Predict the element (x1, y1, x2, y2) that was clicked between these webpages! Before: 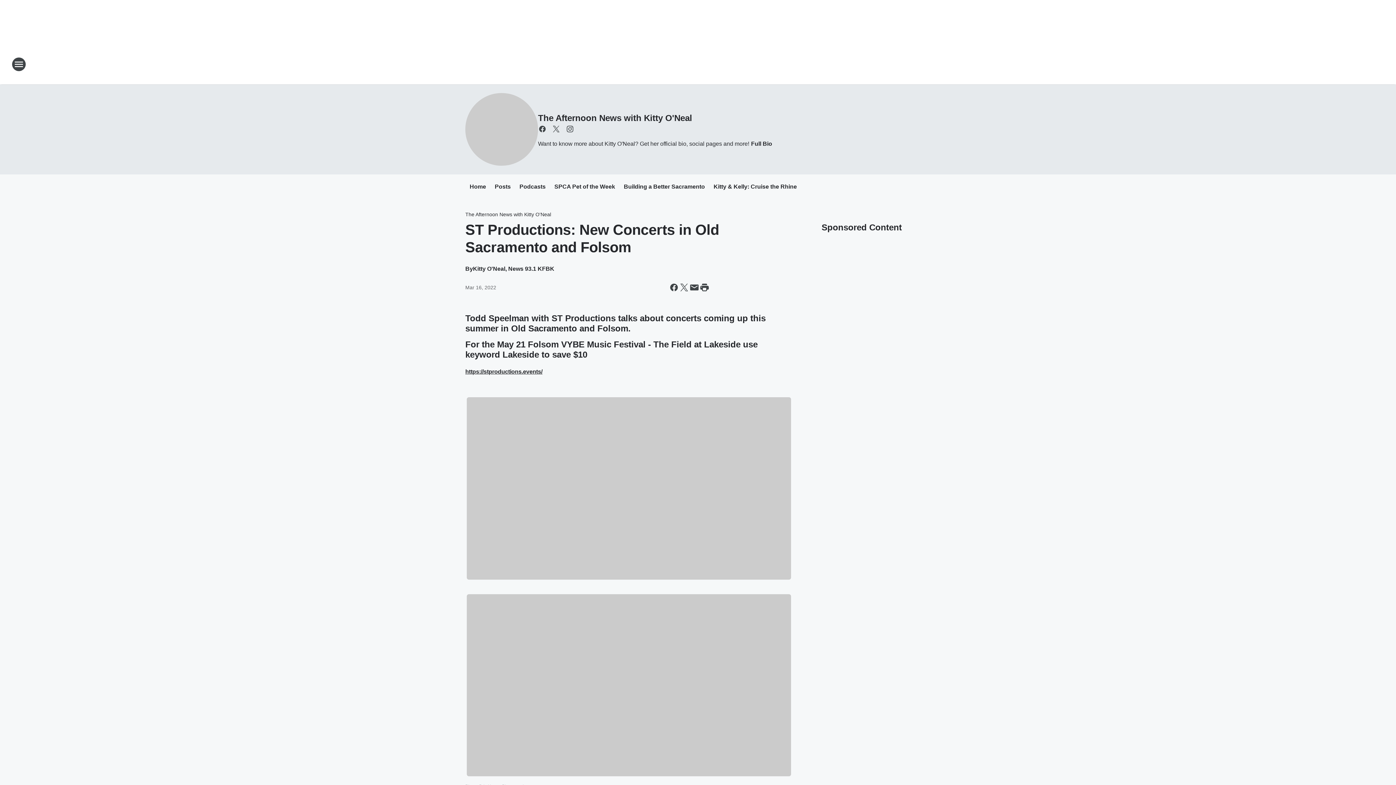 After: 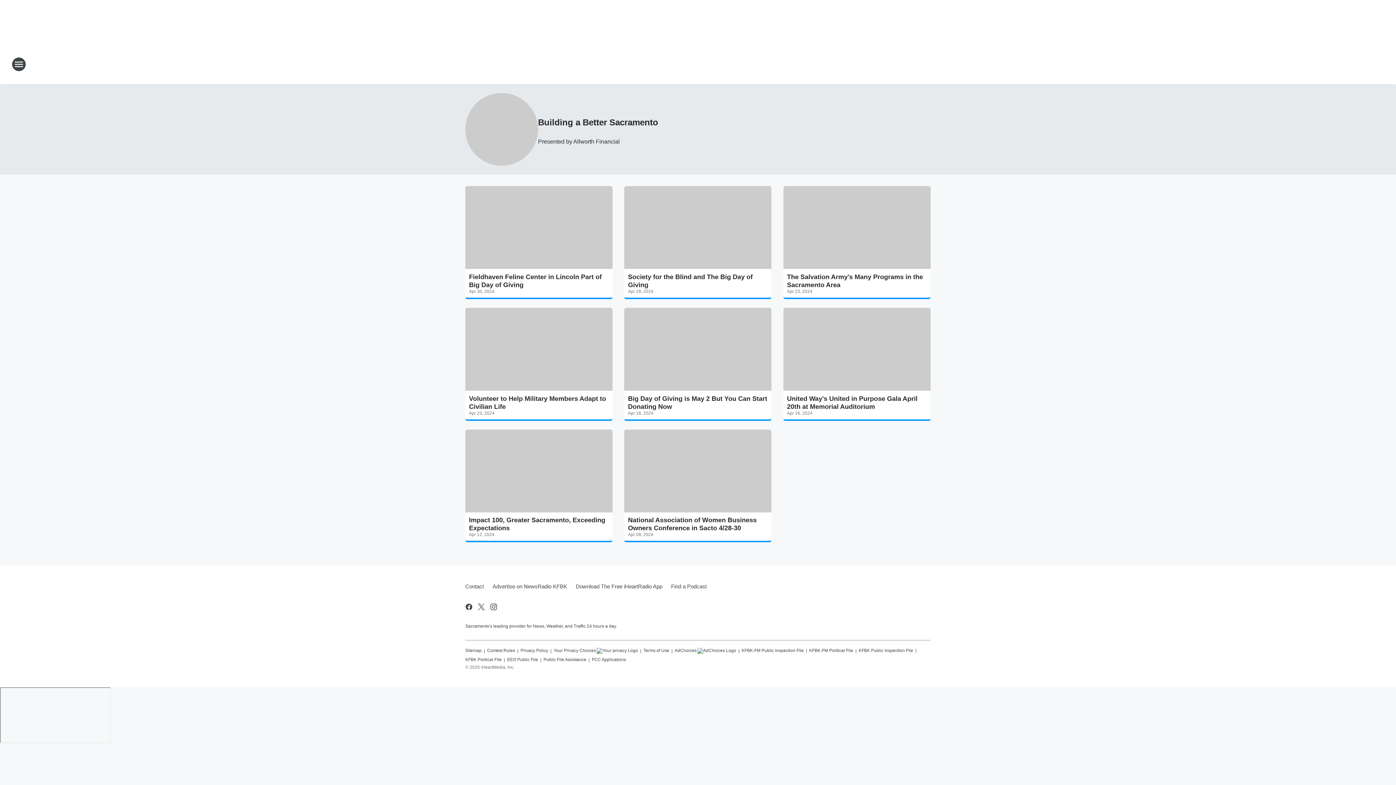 Action: label: Building a Better Sacramento bbox: (624, 183, 705, 191)